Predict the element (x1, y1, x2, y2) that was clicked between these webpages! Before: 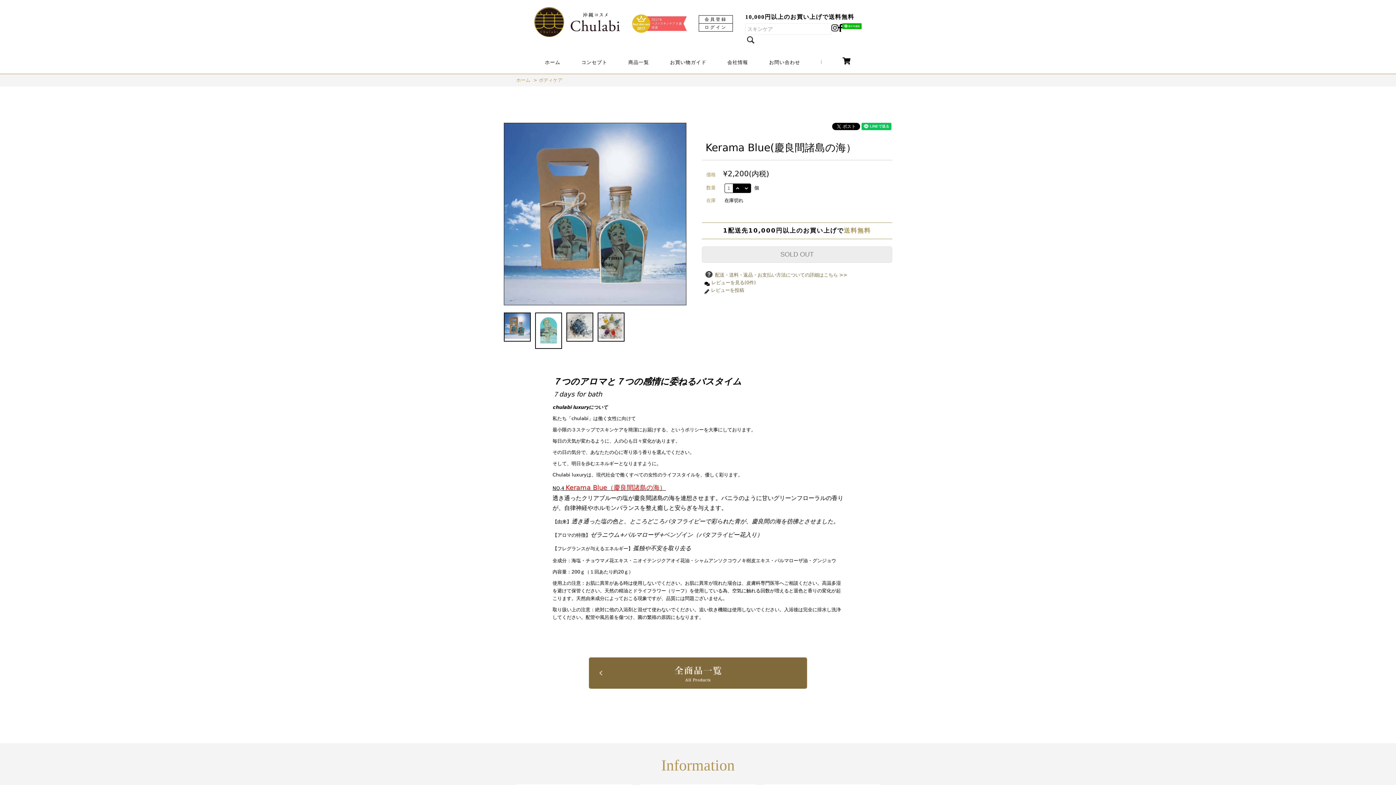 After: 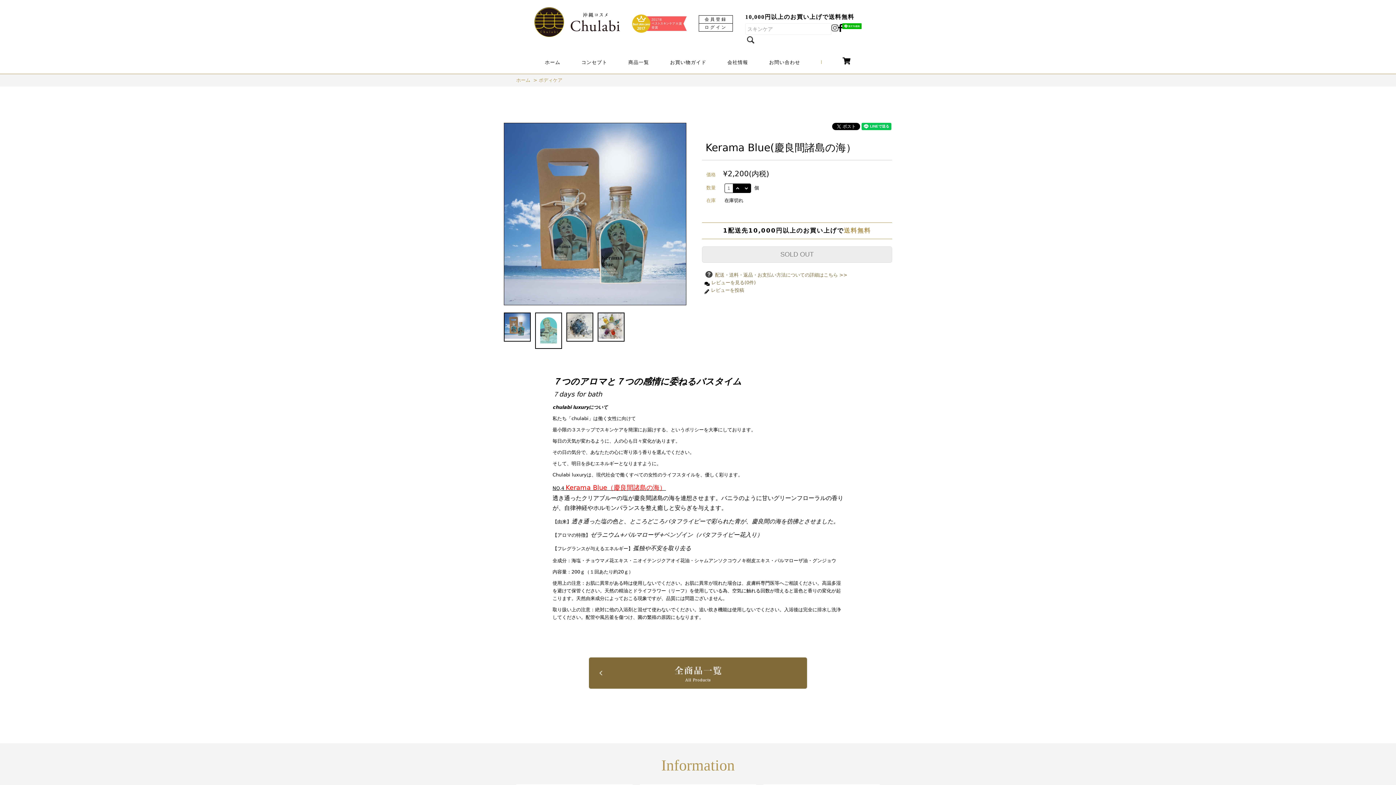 Action: bbox: (831, 26, 838, 32)